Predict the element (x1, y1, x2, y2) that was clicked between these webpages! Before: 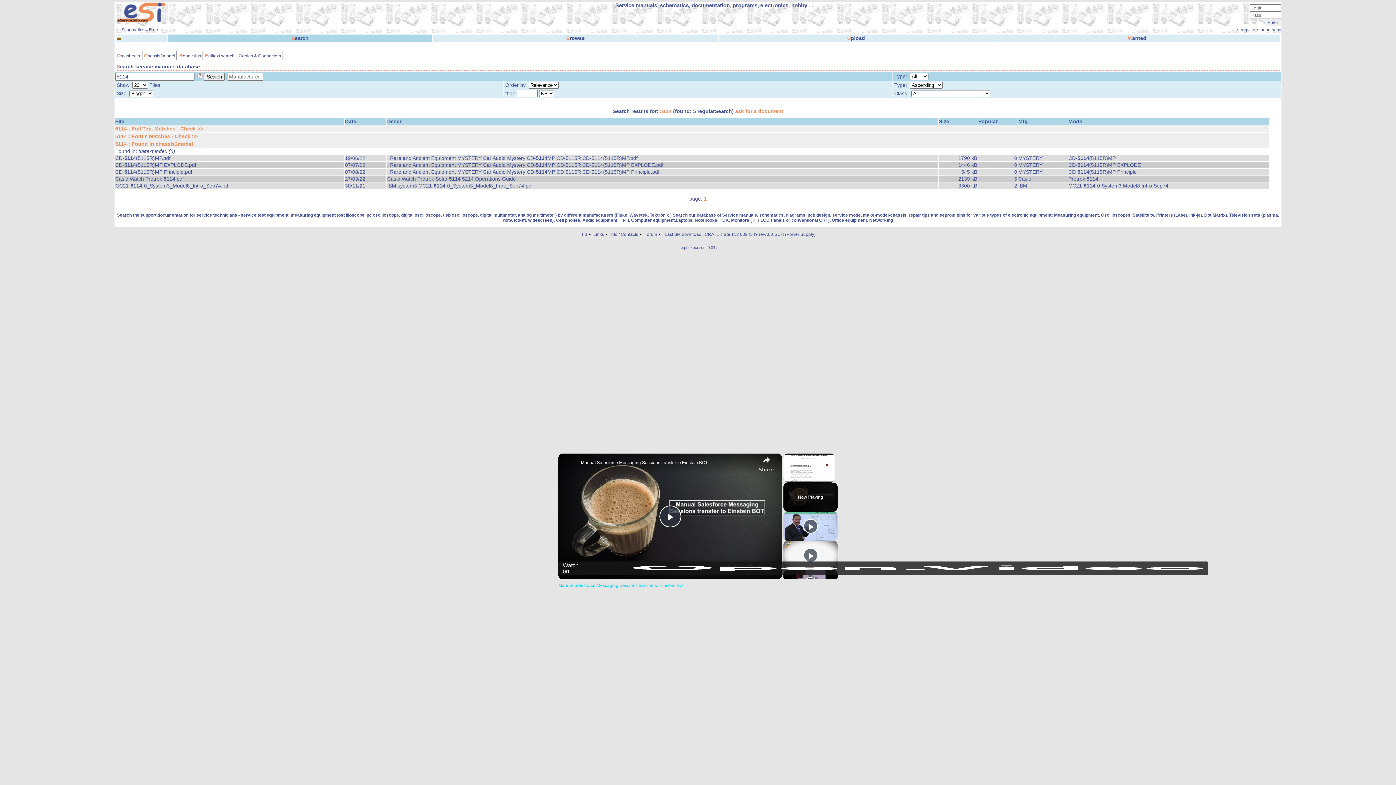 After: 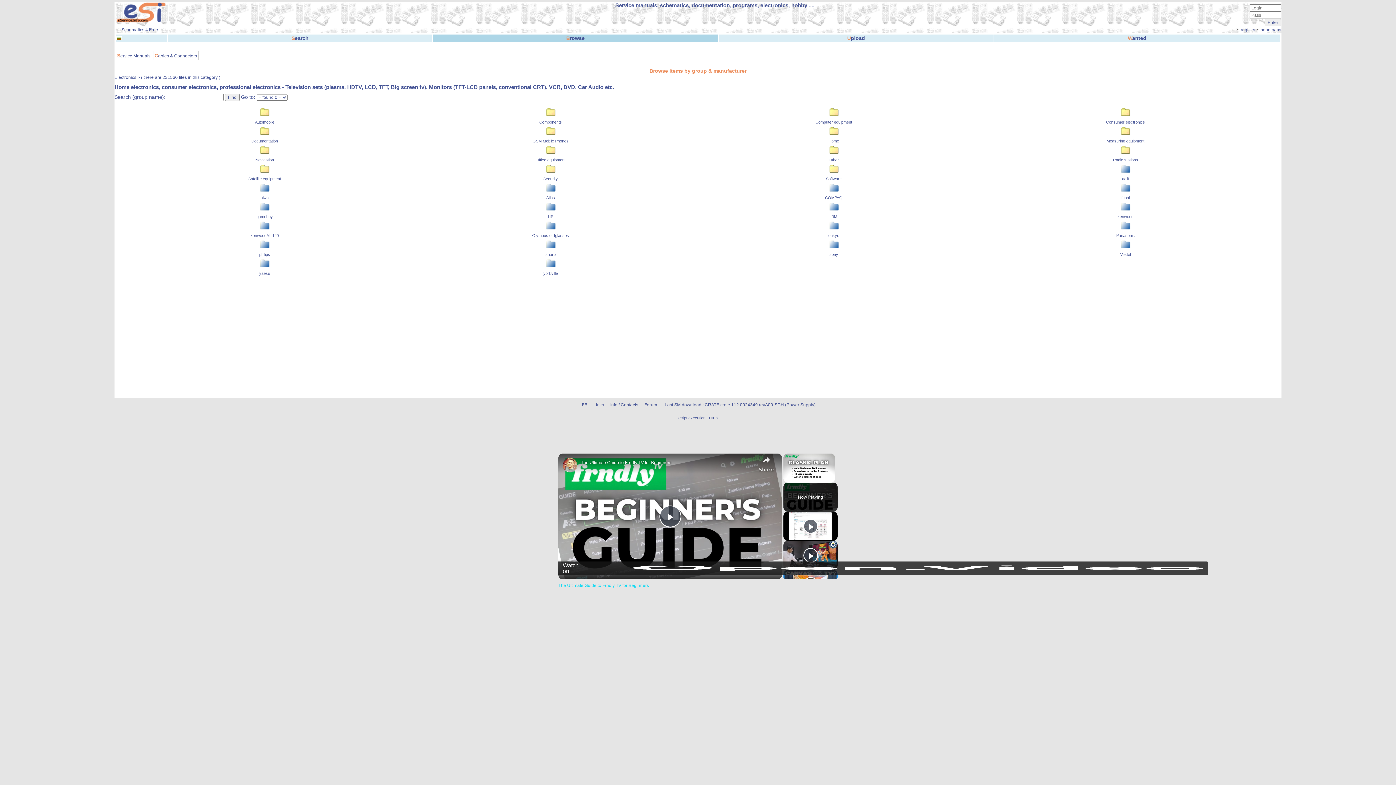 Action: bbox: (566, 35, 584, 41) label: Browse